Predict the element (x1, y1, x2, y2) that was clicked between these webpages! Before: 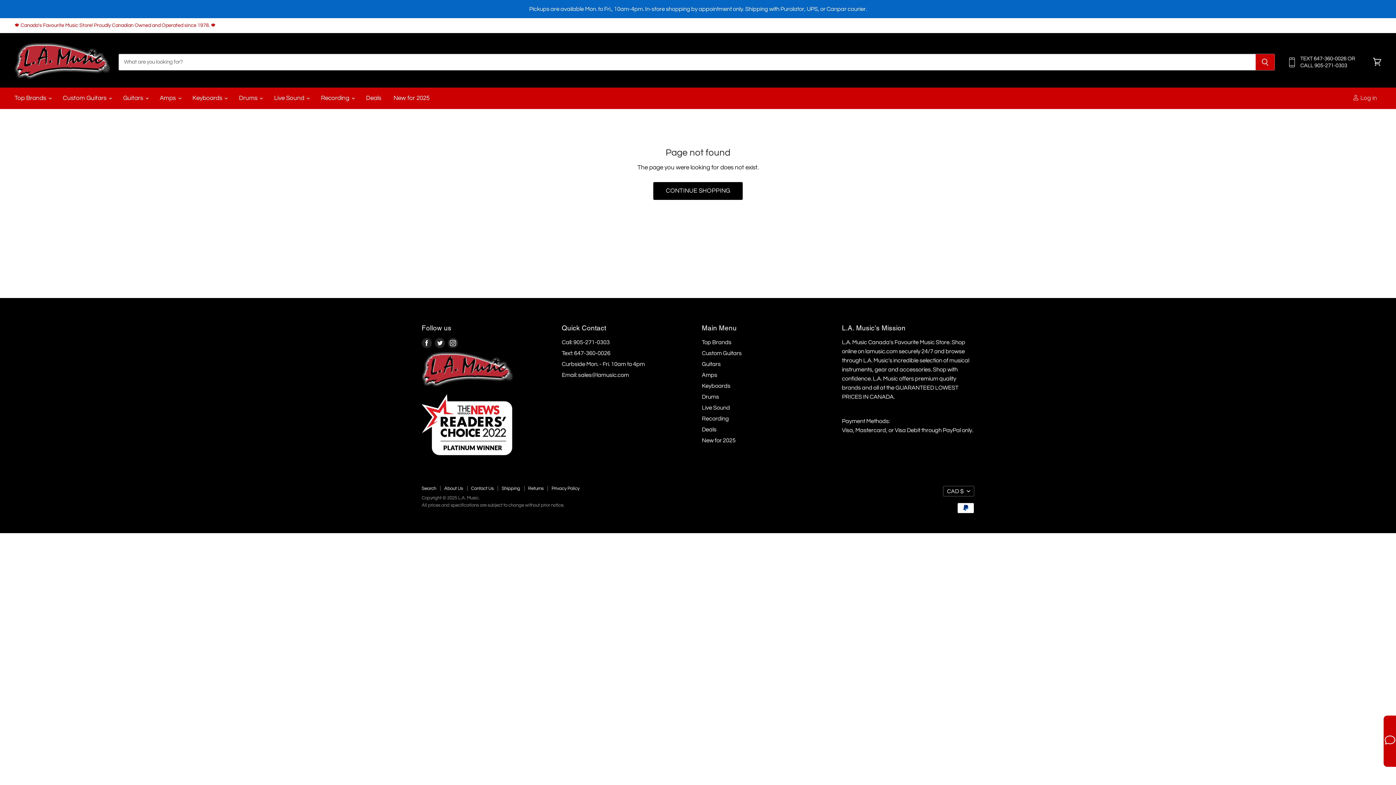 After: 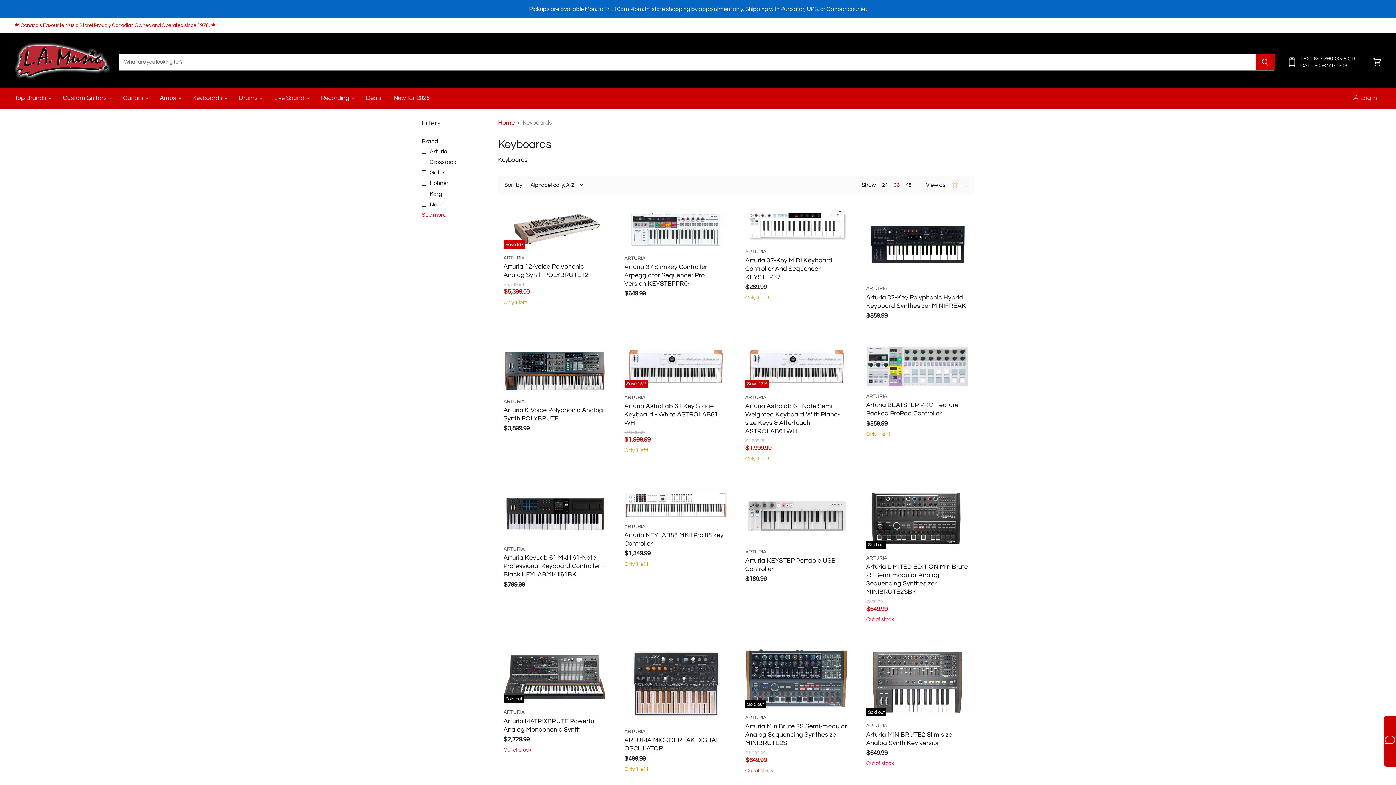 Action: bbox: (702, 383, 730, 389) label: Keyboards